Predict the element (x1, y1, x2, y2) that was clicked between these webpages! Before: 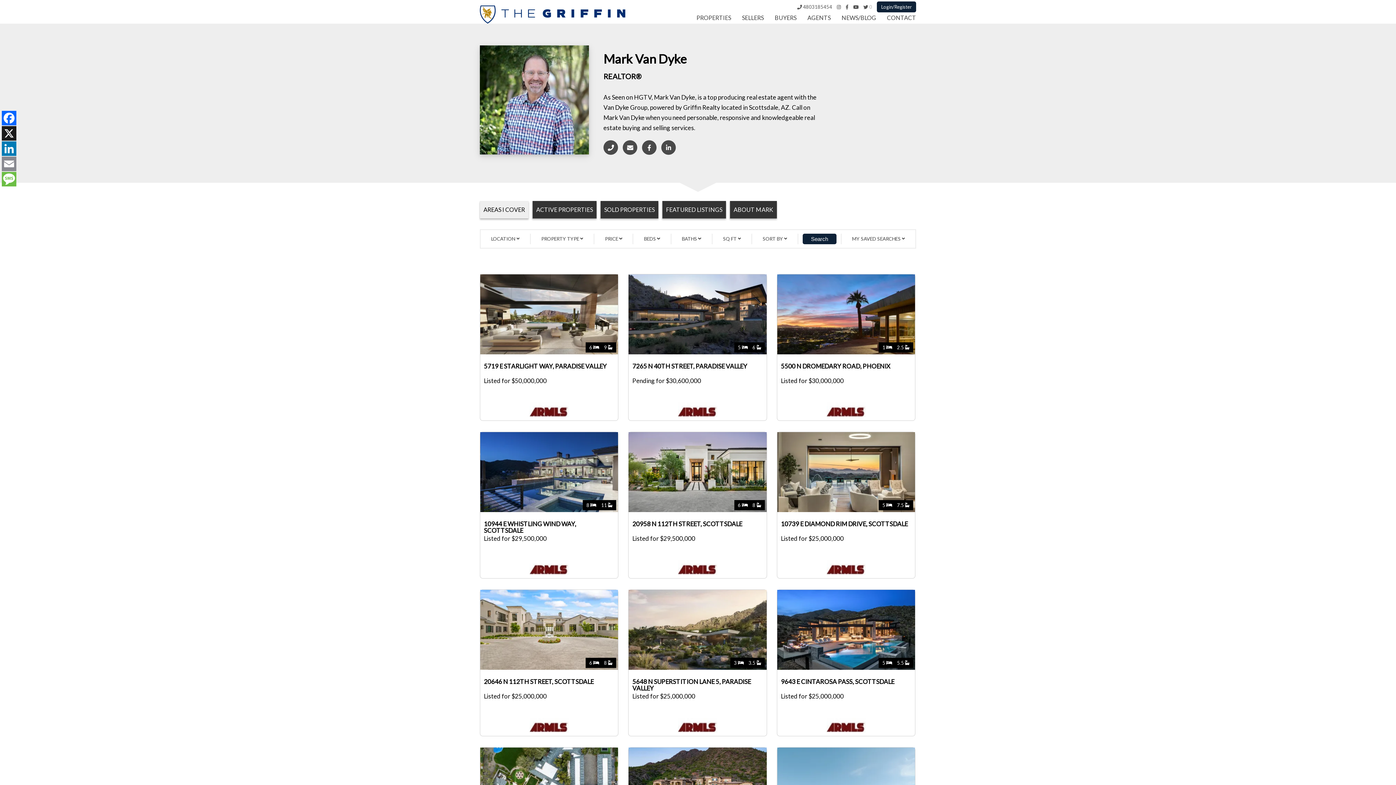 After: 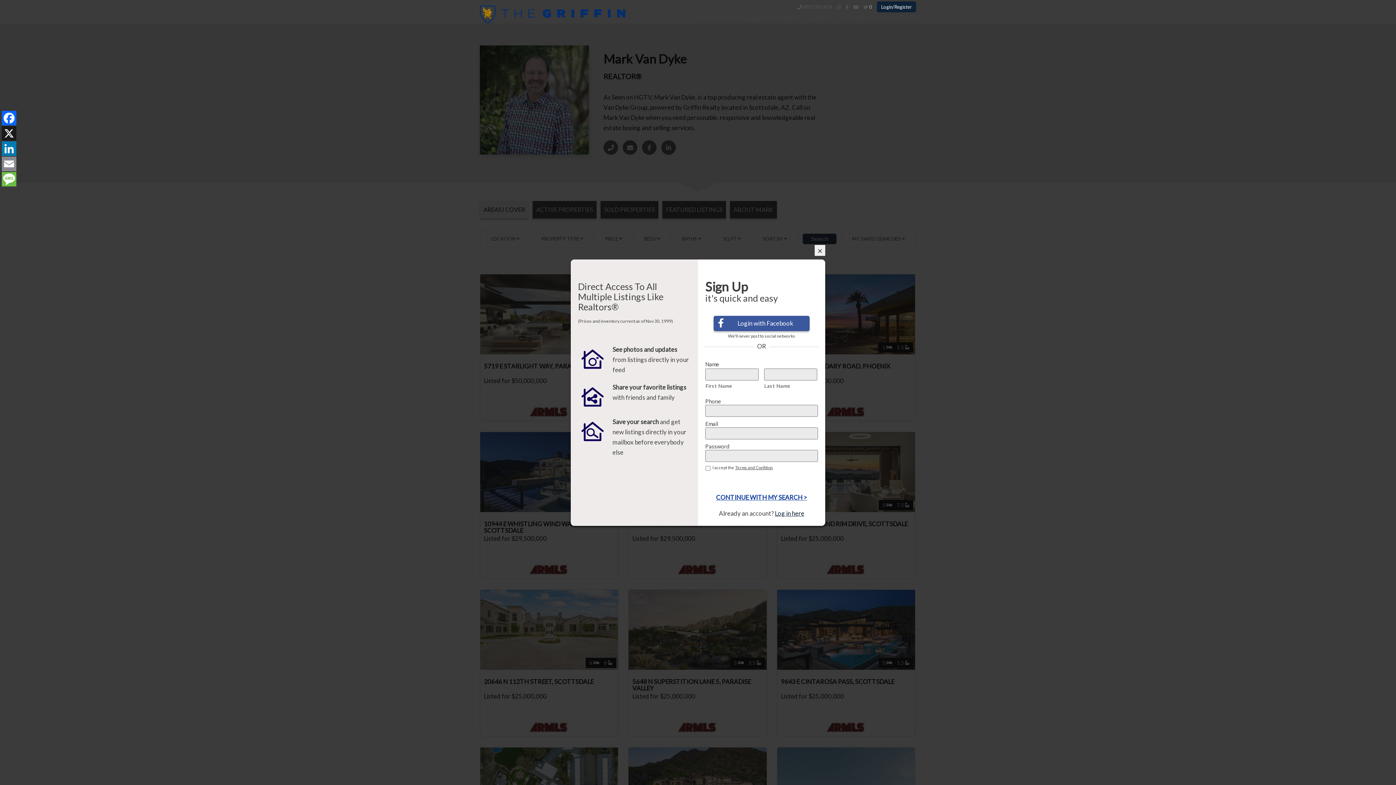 Action: bbox: (877, 1, 916, 12) label: Login/Register